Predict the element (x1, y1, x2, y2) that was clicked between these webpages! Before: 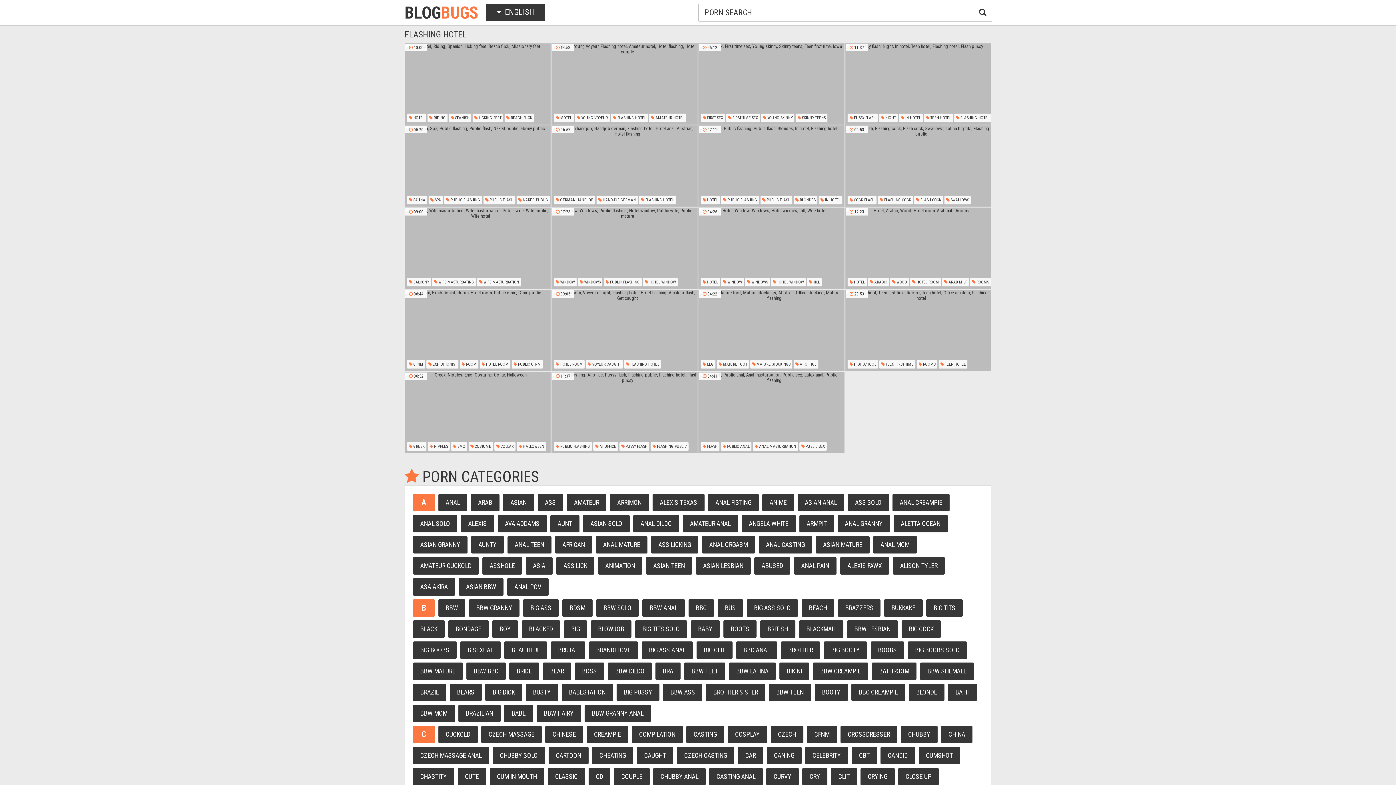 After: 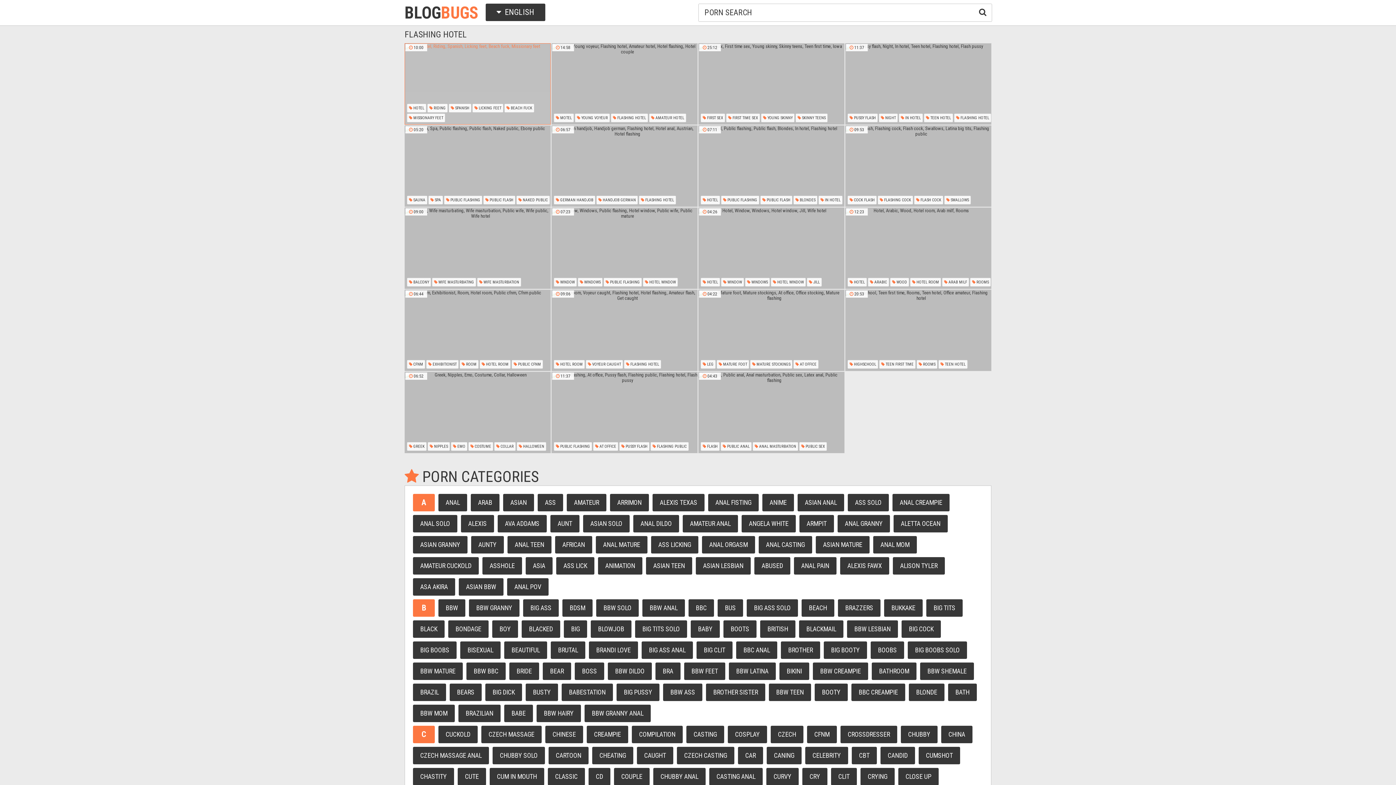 Action: bbox: (405, 43, 550, 124)